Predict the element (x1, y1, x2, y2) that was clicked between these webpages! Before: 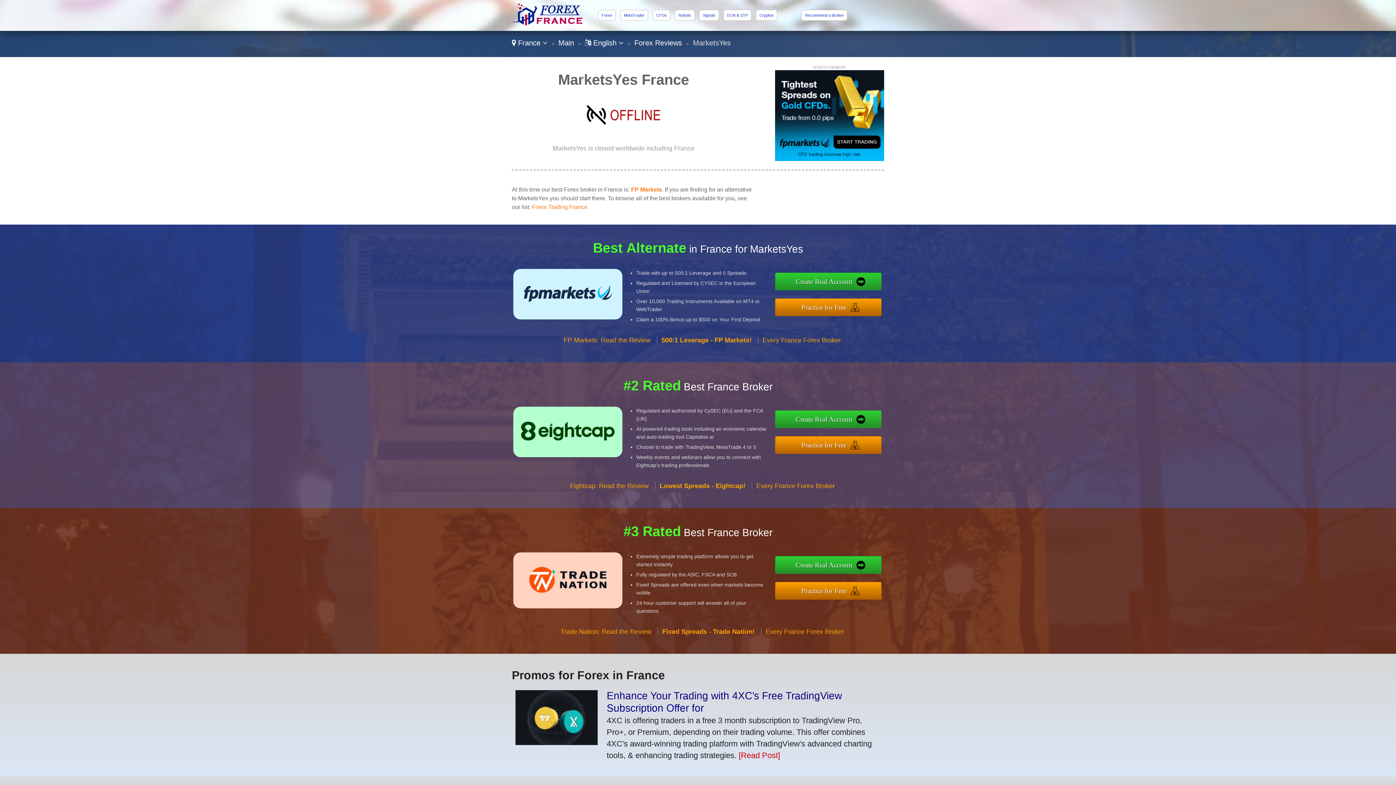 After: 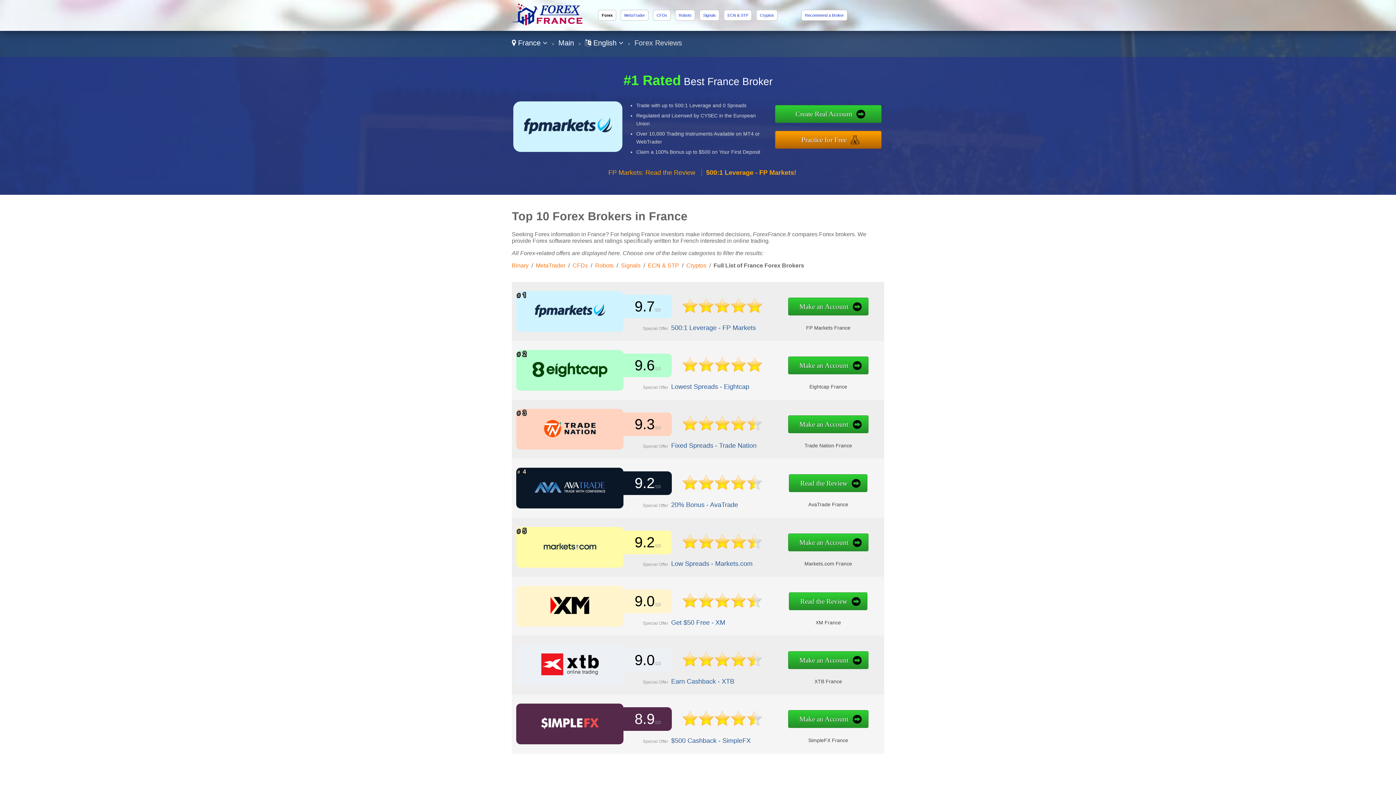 Action: bbox: (634, 38, 682, 46) label: Forex Reviews